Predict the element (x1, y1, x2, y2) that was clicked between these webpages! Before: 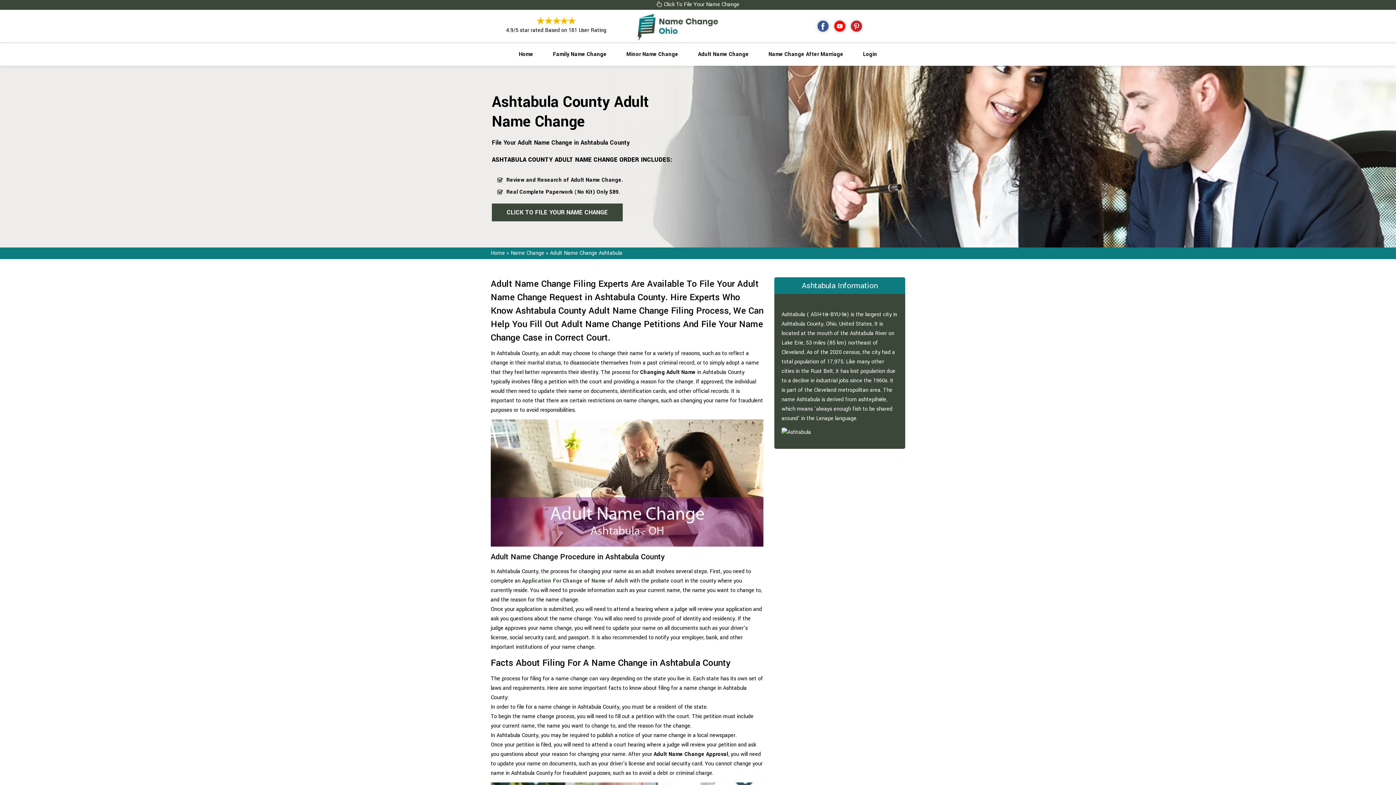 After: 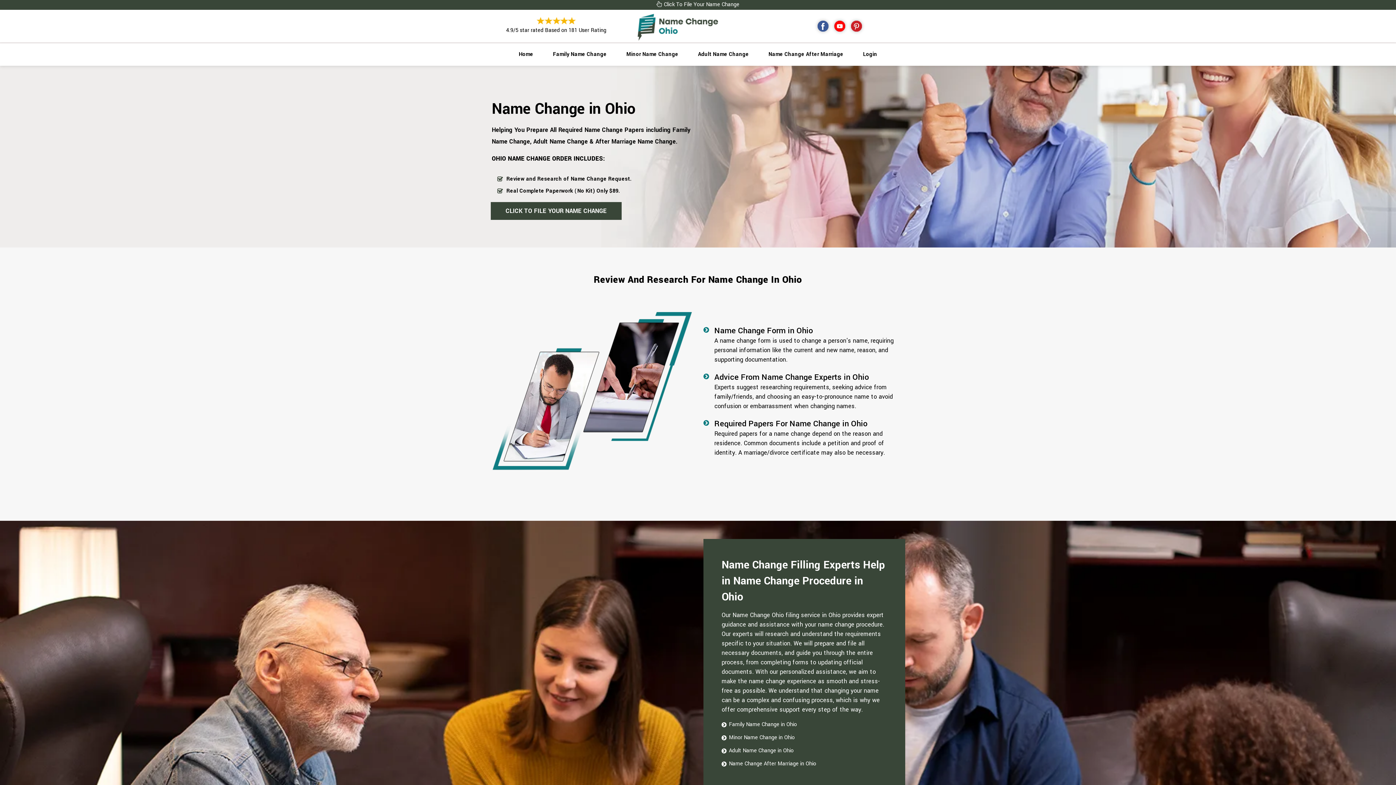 Action: bbox: (834, 20, 845, 31)